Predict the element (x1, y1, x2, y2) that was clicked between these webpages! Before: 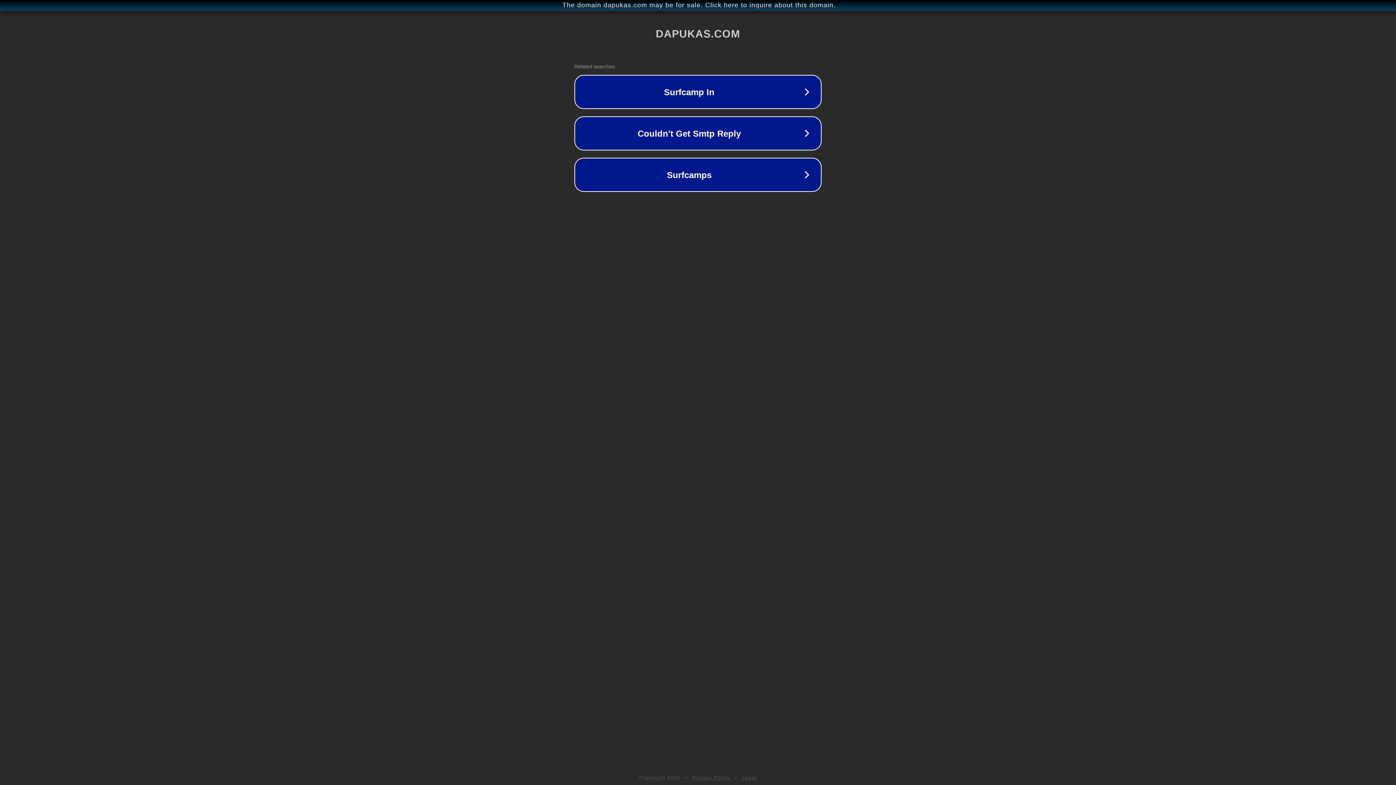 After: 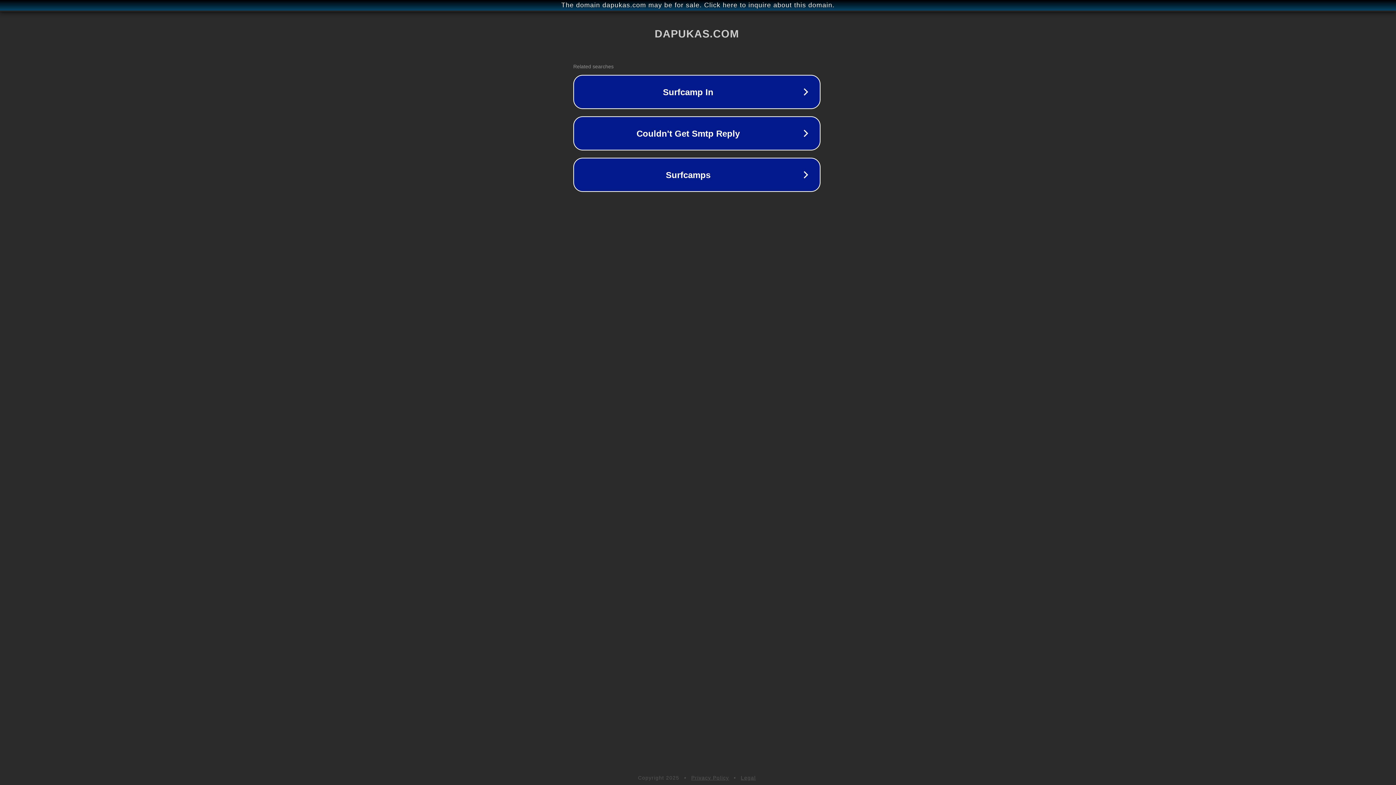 Action: bbox: (1, 1, 1397, 9) label: The domain dapukas.com may be for sale. Click here to inquire about this domain.